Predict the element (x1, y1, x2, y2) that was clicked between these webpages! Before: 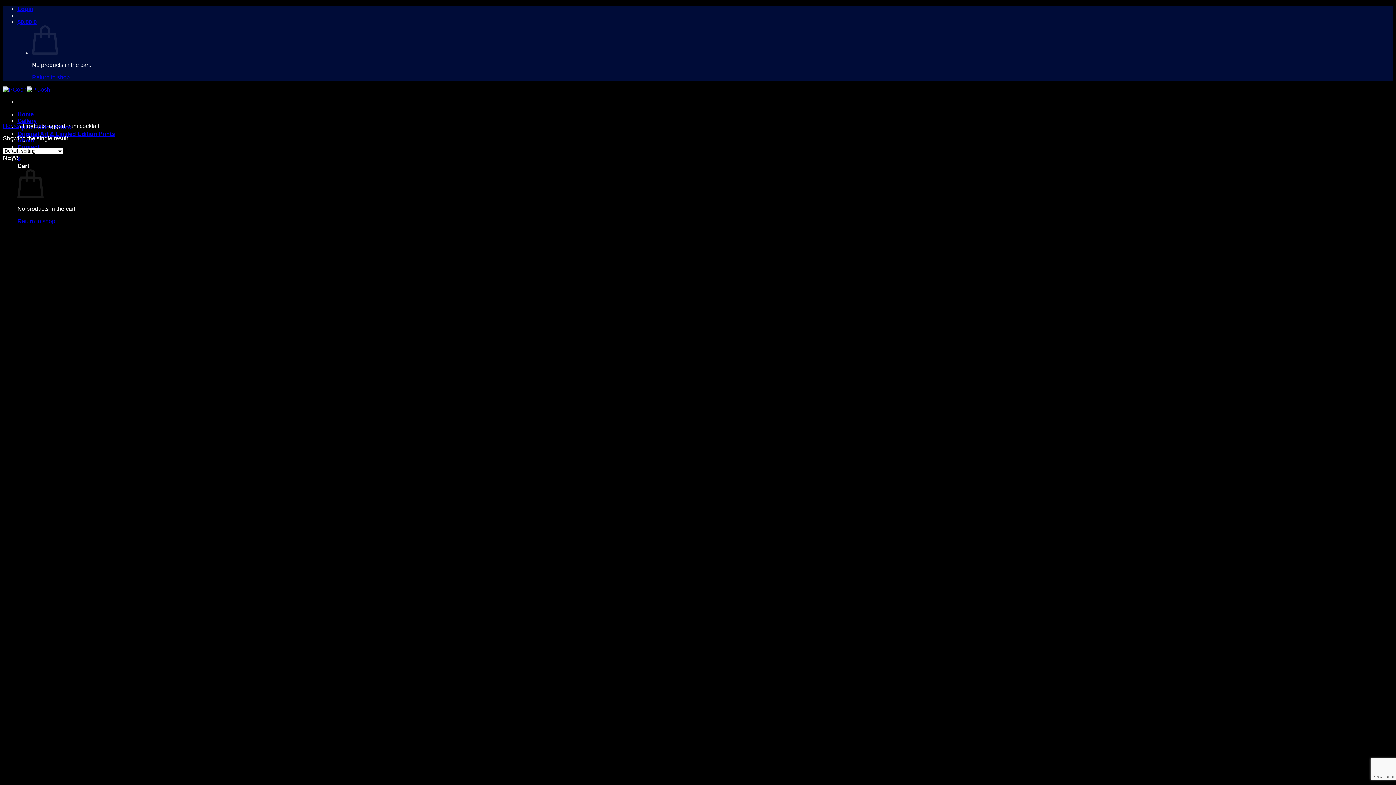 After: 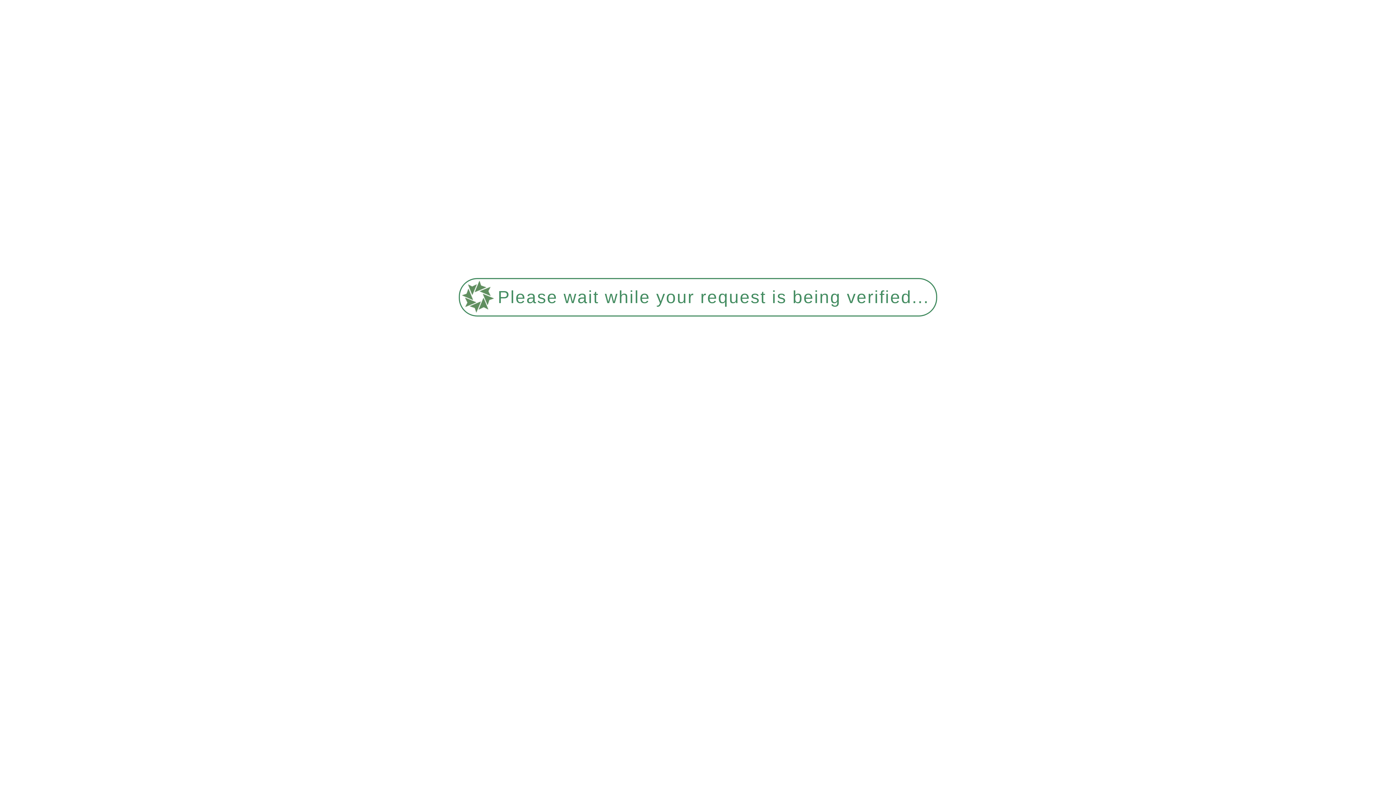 Action: label: Gallery bbox: (17, 117, 36, 124)